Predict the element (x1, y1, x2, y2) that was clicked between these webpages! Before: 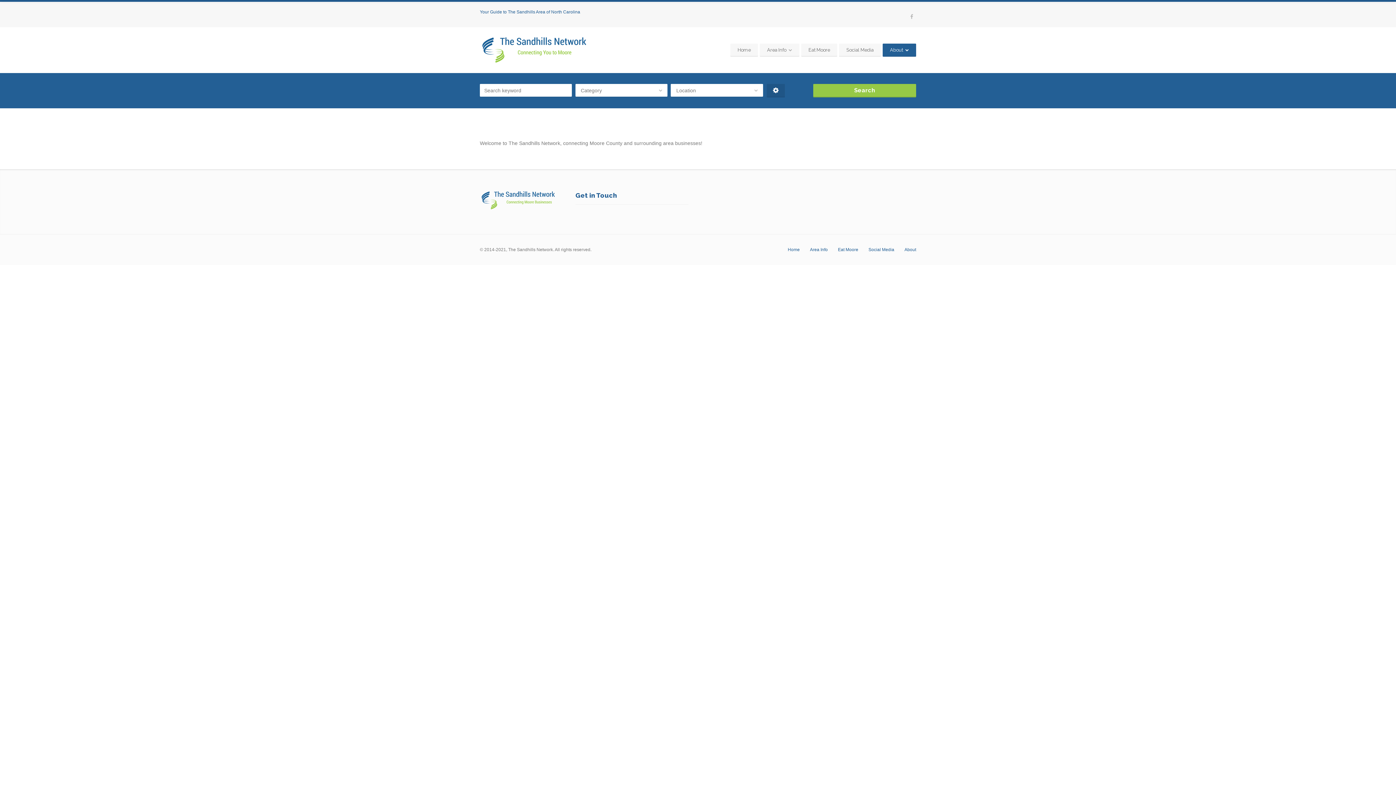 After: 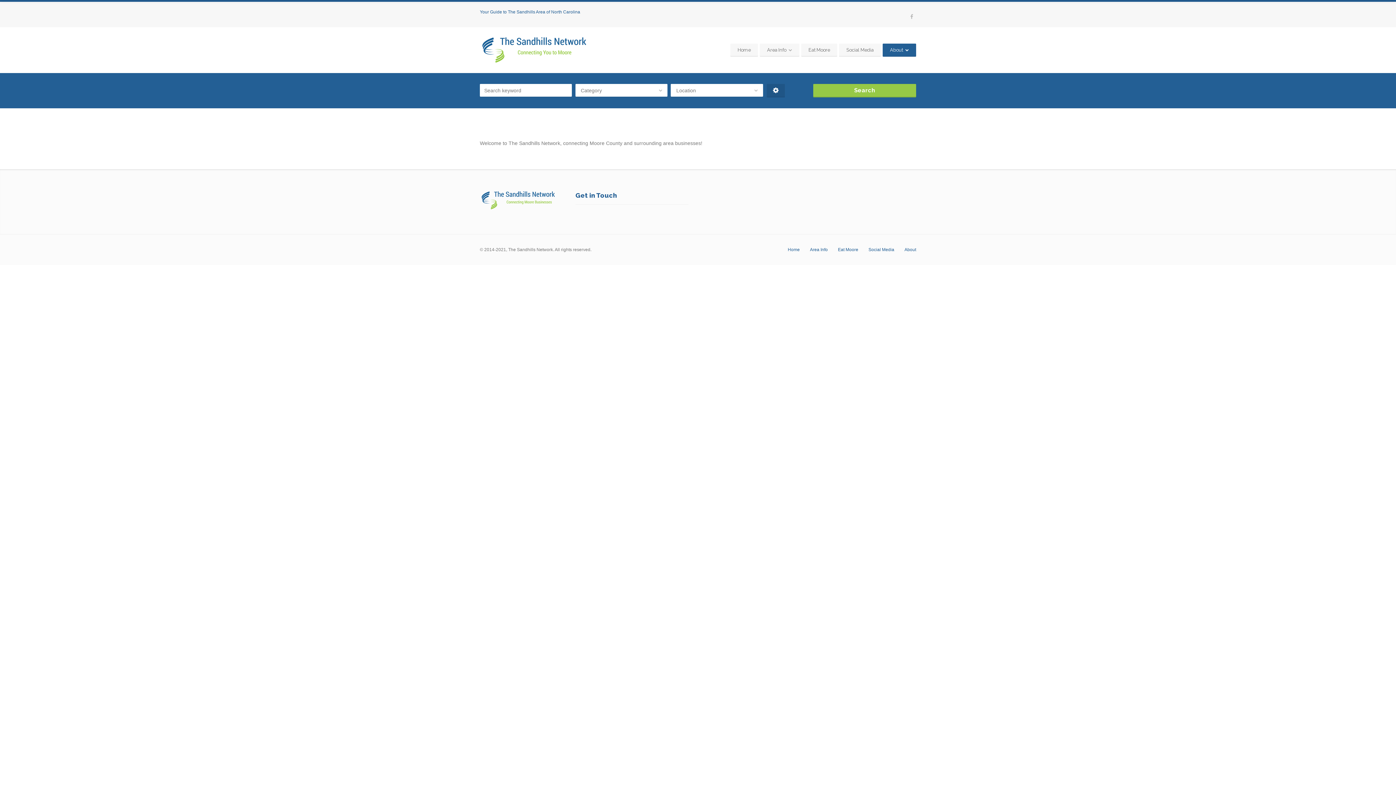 Action: label: About bbox: (882, 43, 916, 56)